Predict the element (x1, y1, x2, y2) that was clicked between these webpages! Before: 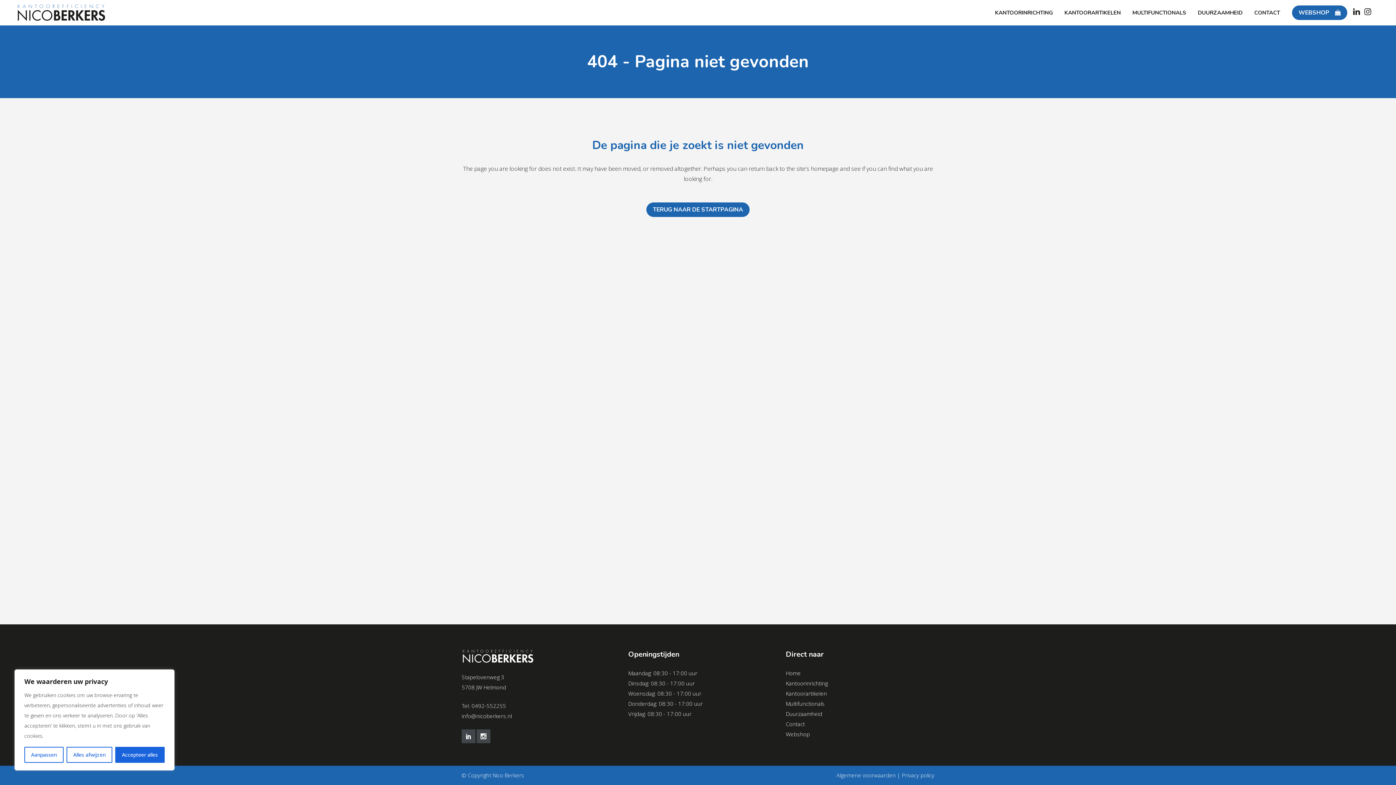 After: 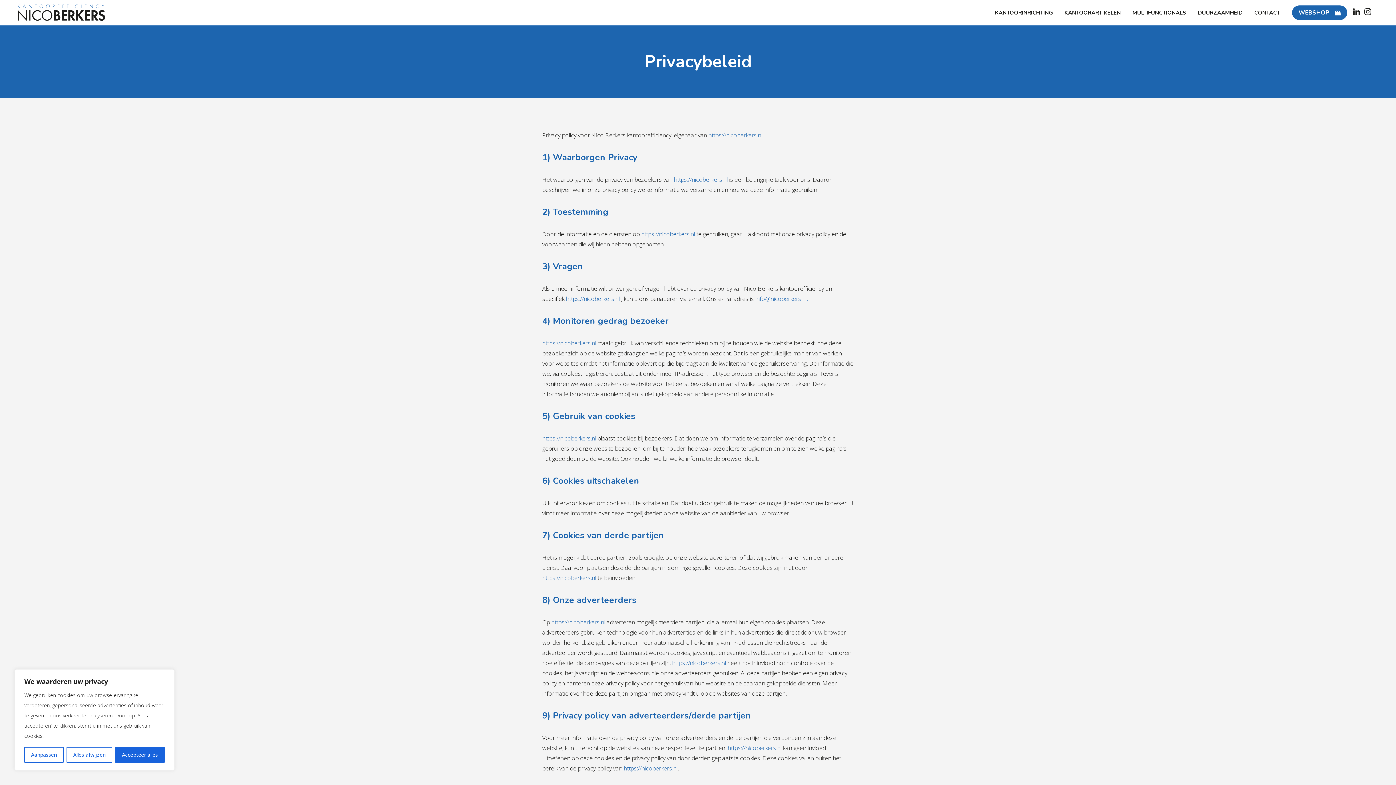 Action: label: Privacy policy bbox: (902, 772, 934, 779)